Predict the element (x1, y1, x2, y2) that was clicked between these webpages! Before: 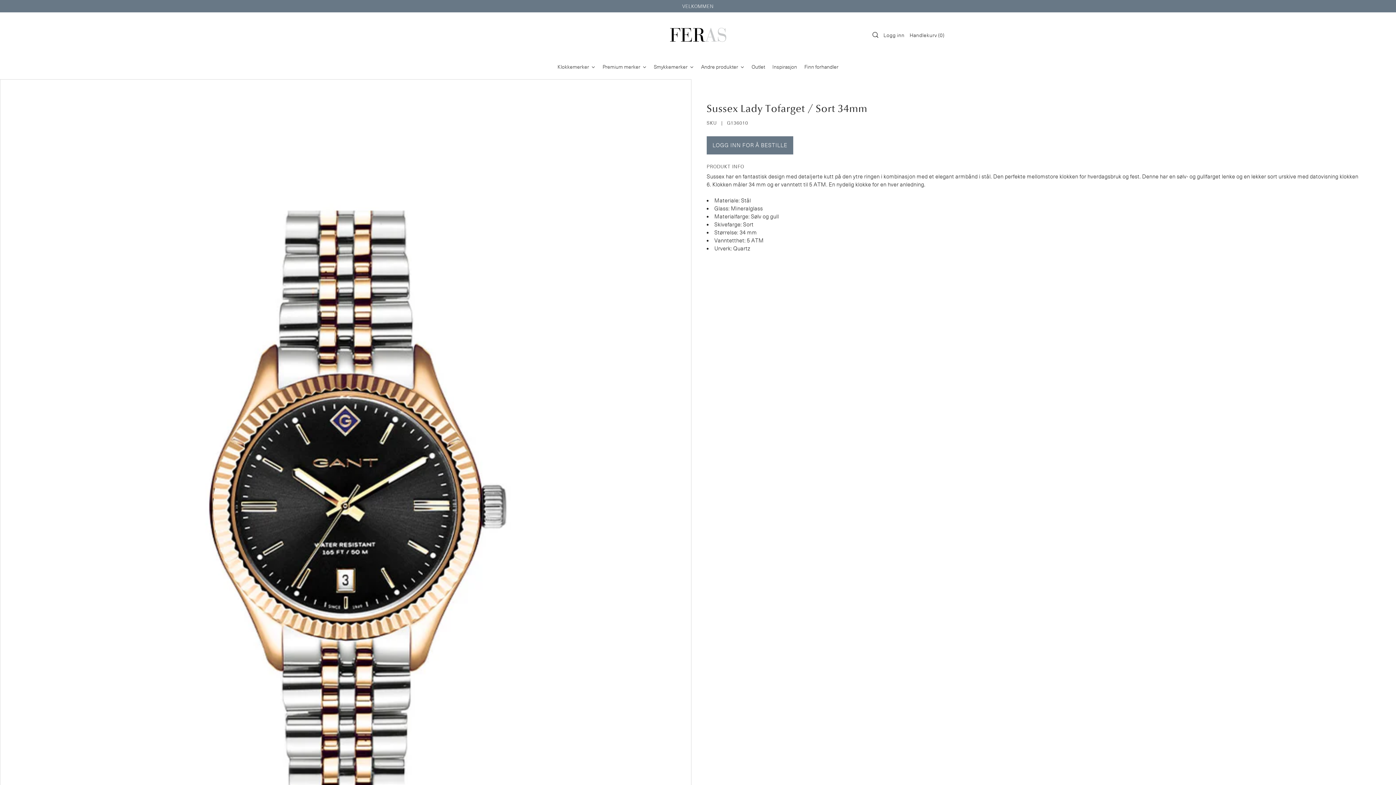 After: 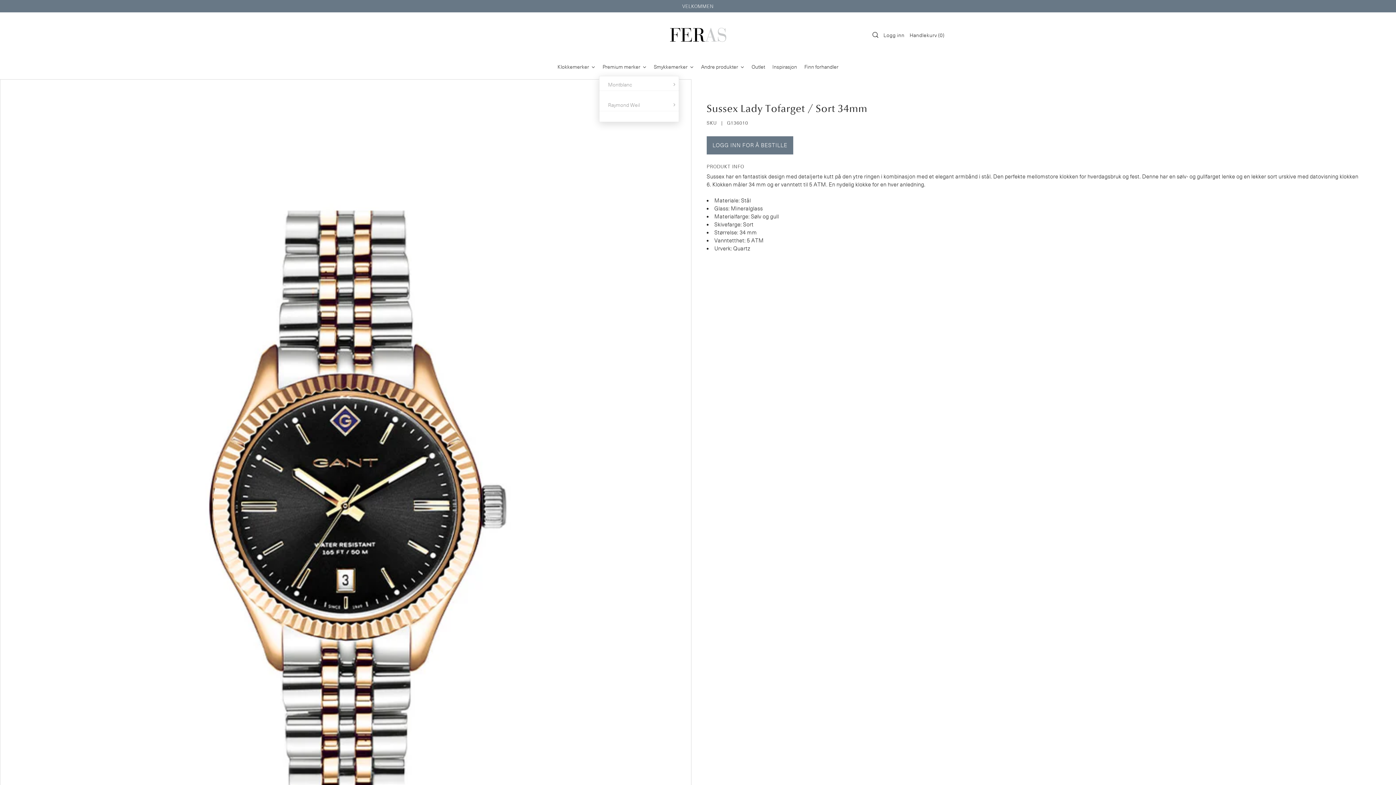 Action: label: Premium merker bbox: (599, 57, 650, 75)